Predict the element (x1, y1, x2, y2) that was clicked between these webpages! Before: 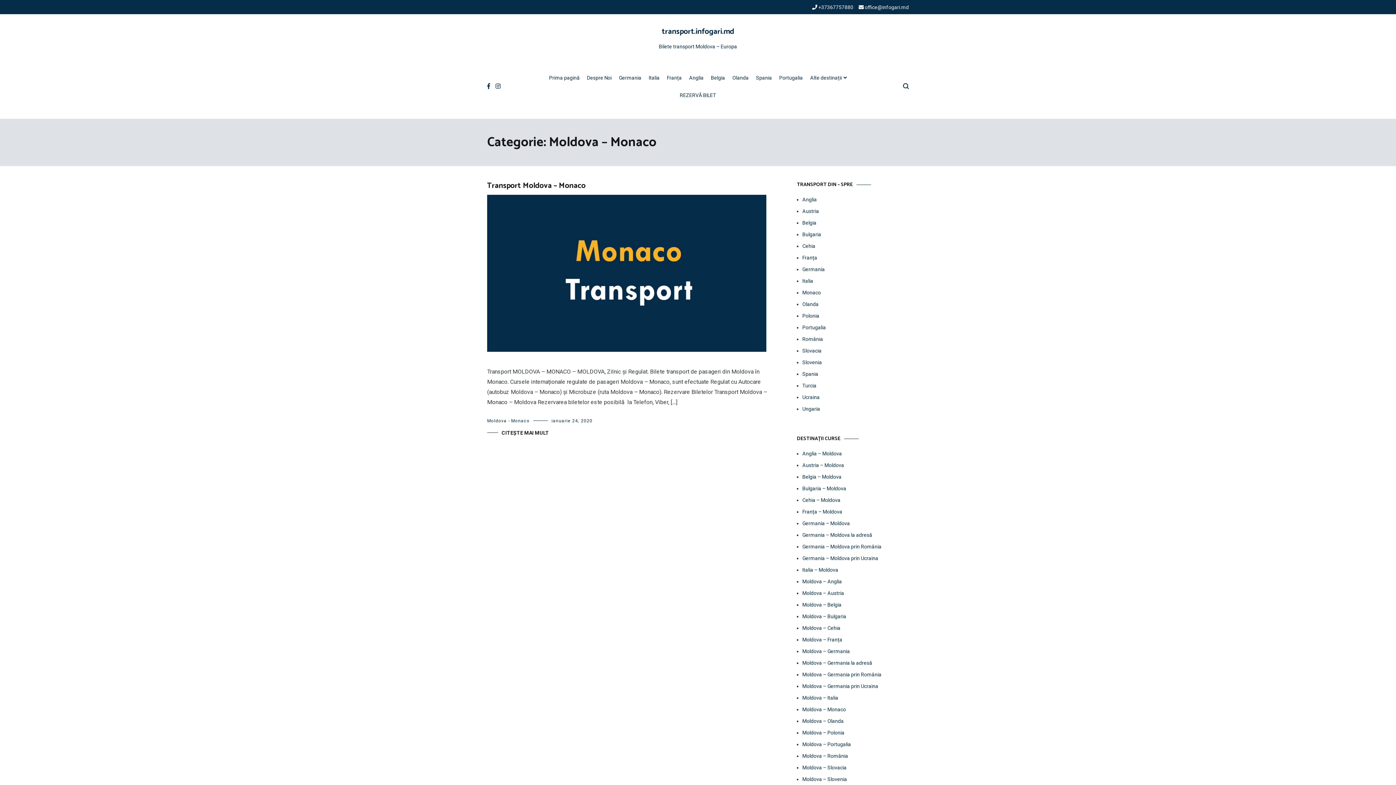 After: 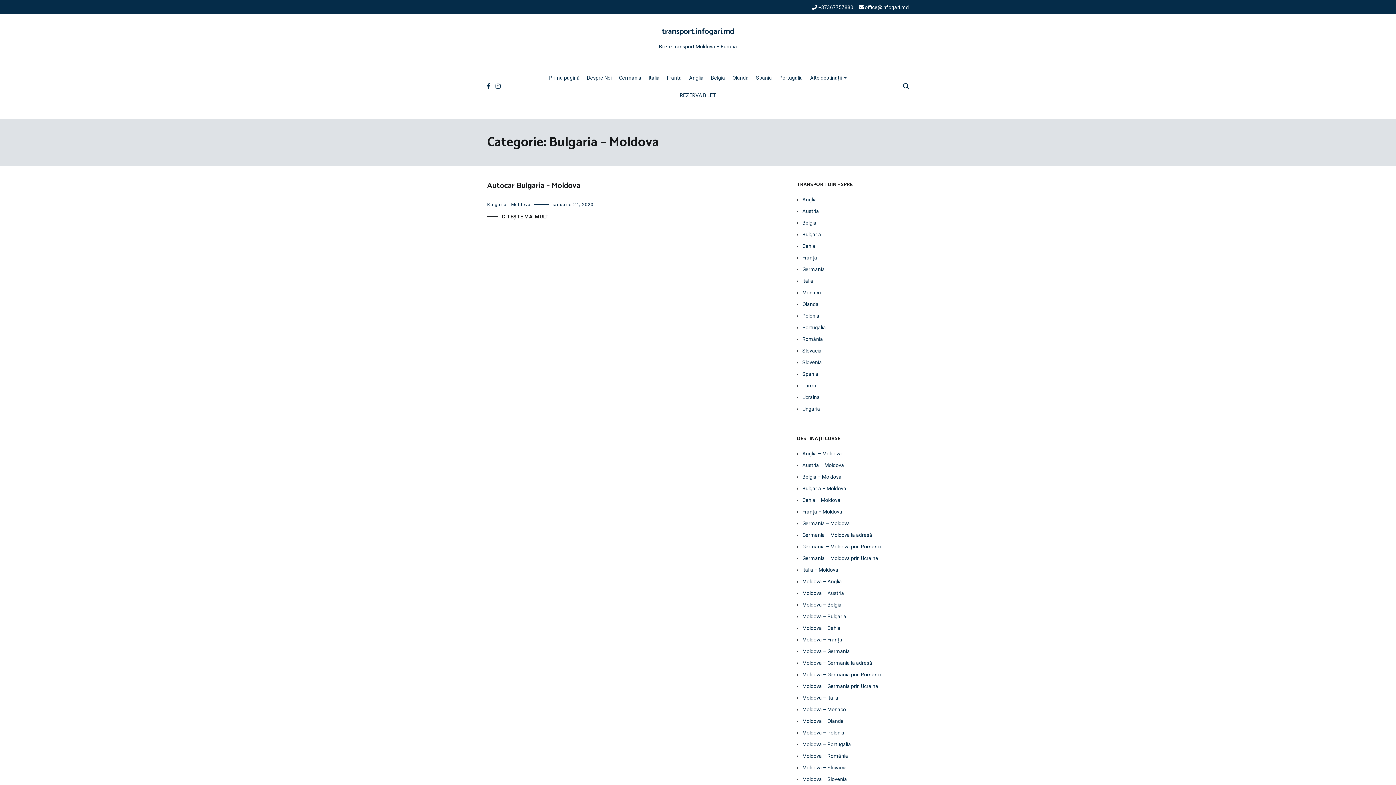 Action: label: Bulgaria – Moldova bbox: (802, 484, 909, 492)